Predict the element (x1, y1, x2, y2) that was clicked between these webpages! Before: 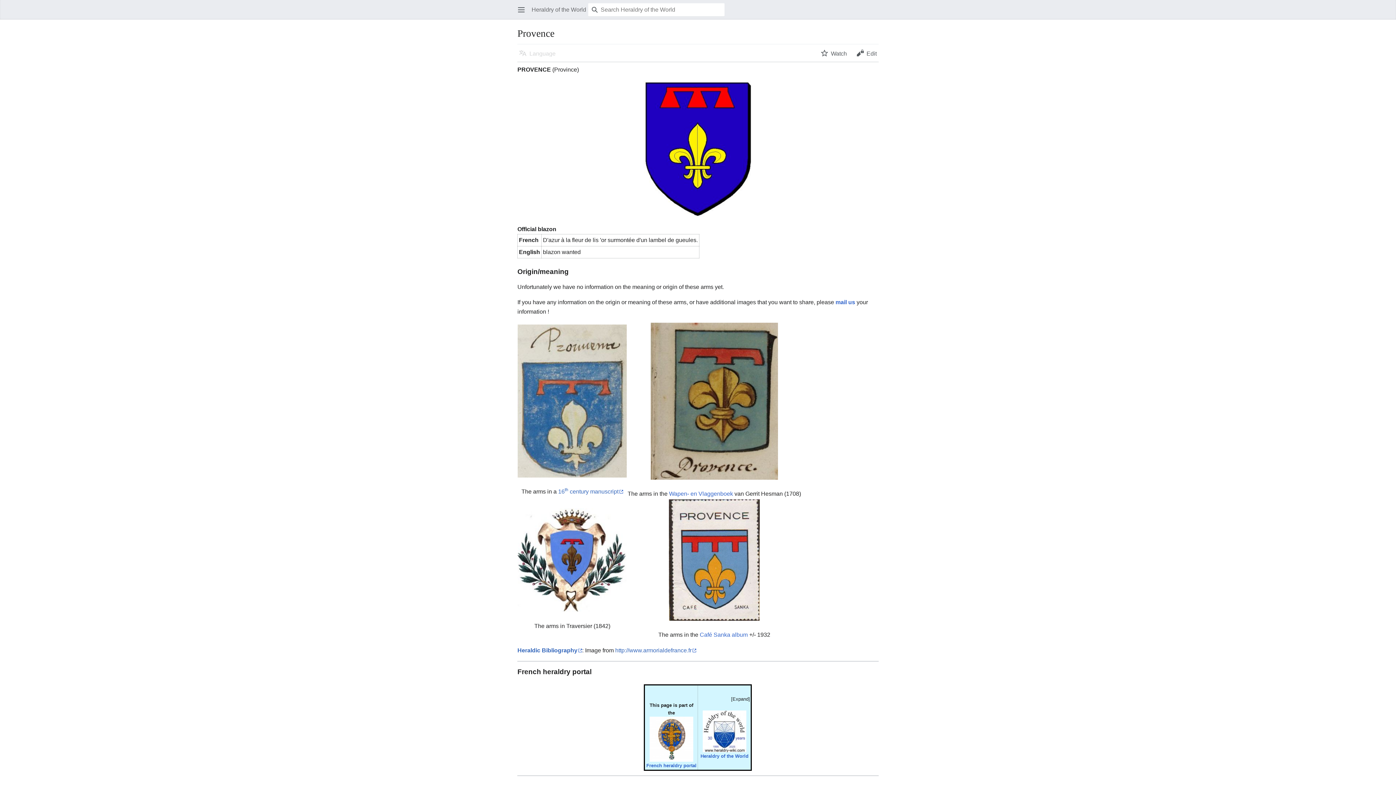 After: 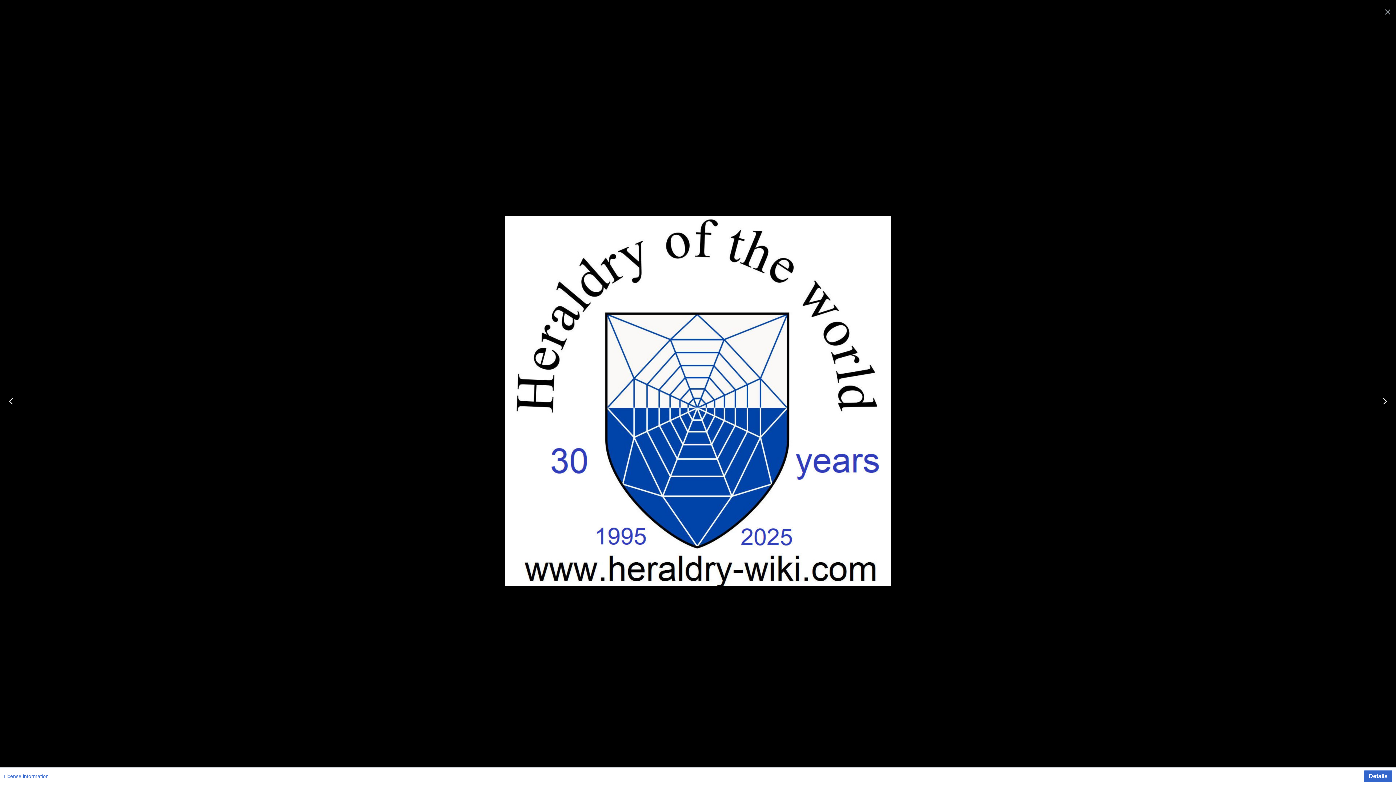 Action: bbox: (702, 728, 746, 734)